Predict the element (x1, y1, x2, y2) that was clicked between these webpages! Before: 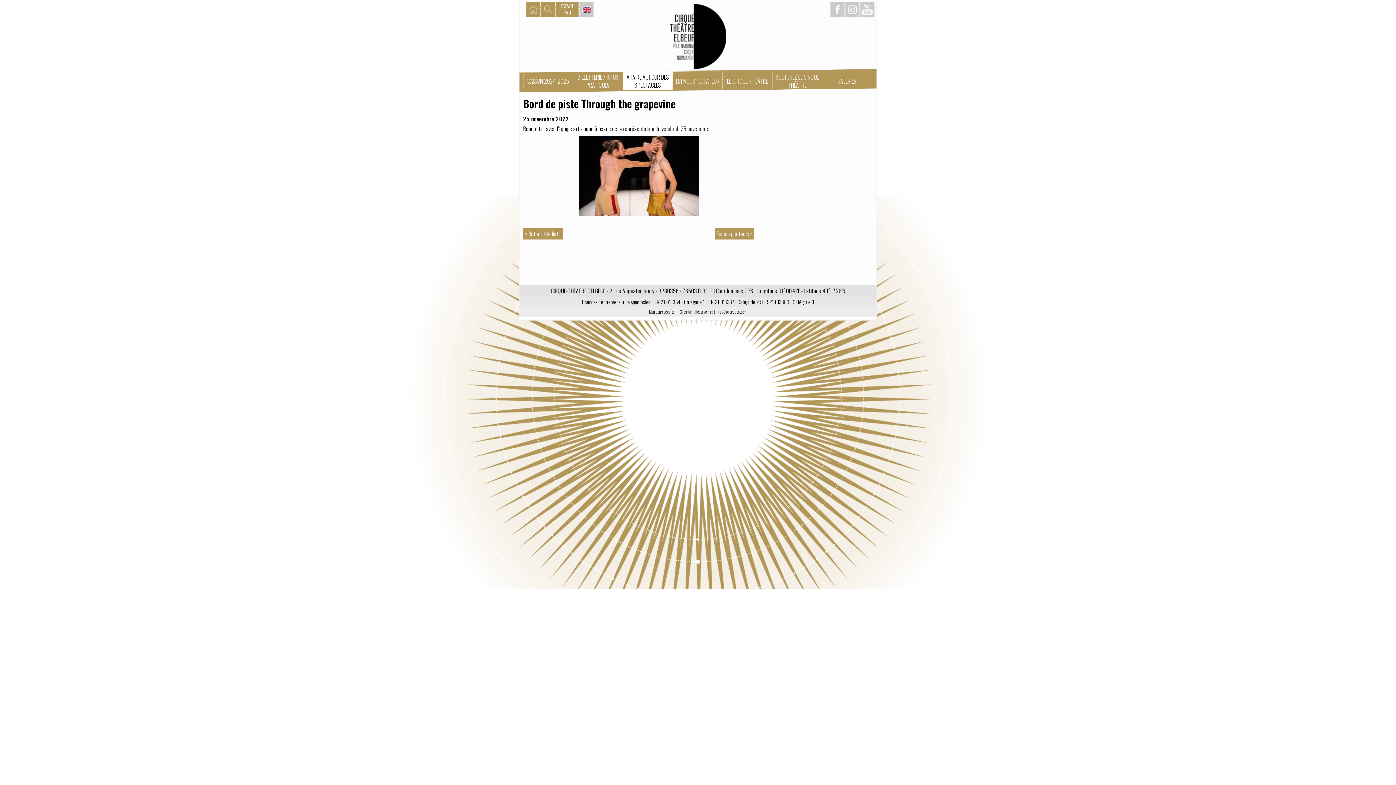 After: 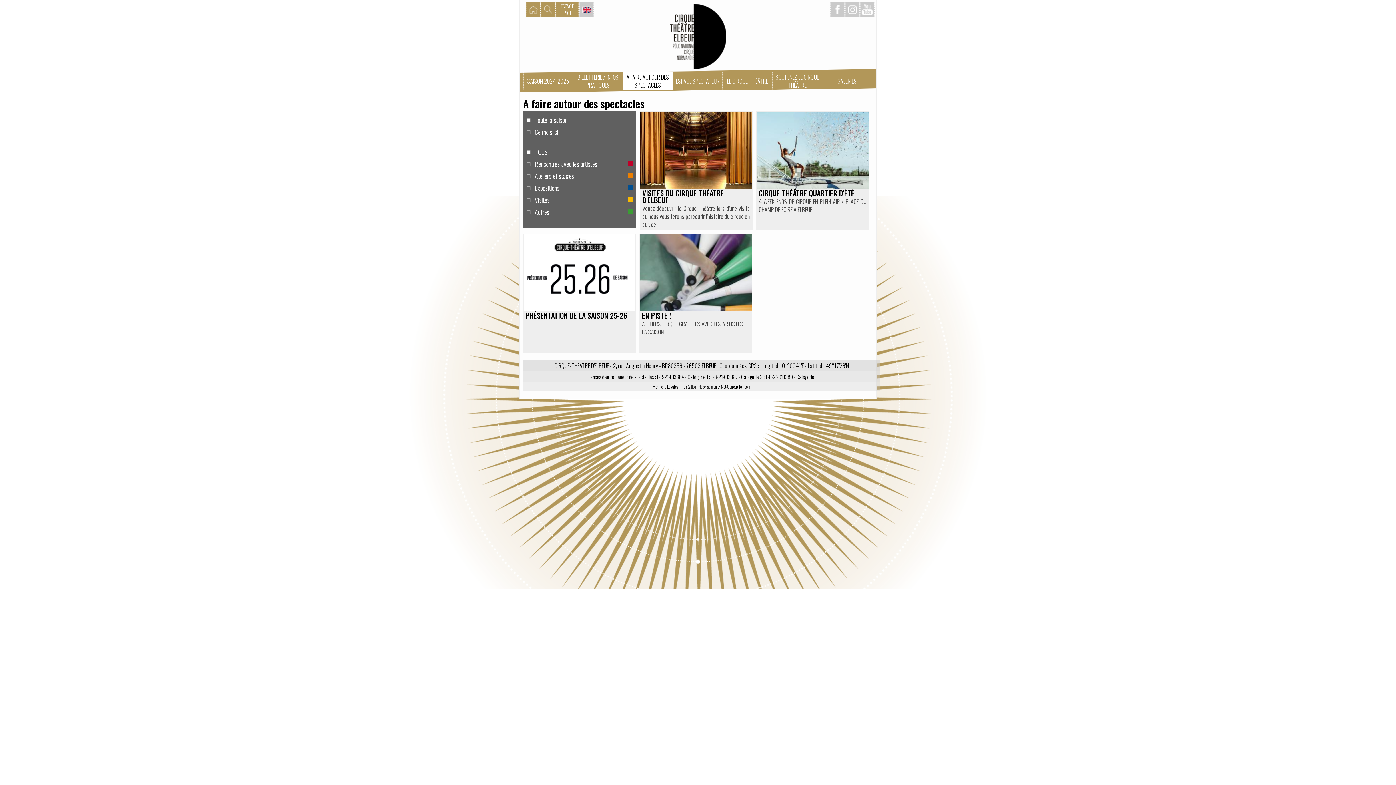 Action: label: < Retour à la liste bbox: (523, 228, 562, 239)